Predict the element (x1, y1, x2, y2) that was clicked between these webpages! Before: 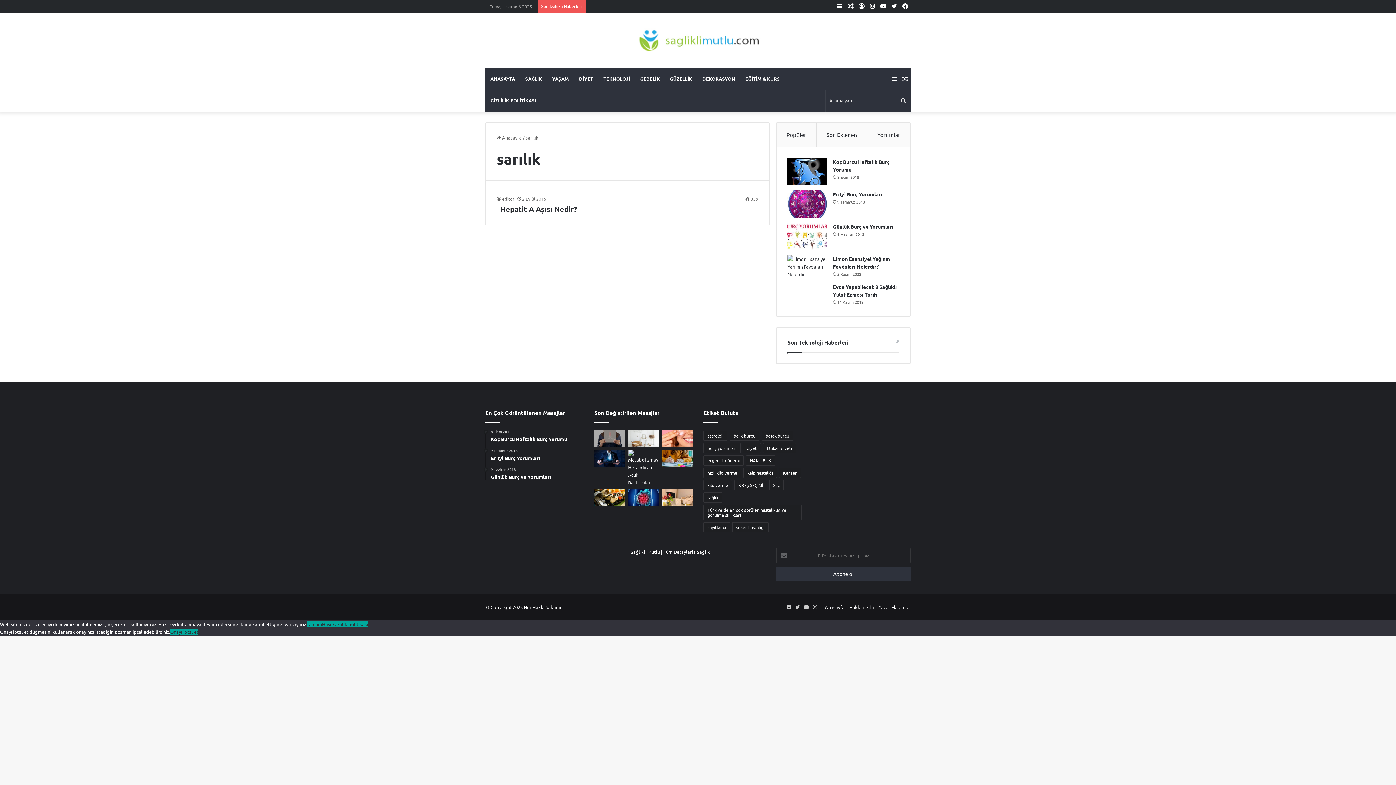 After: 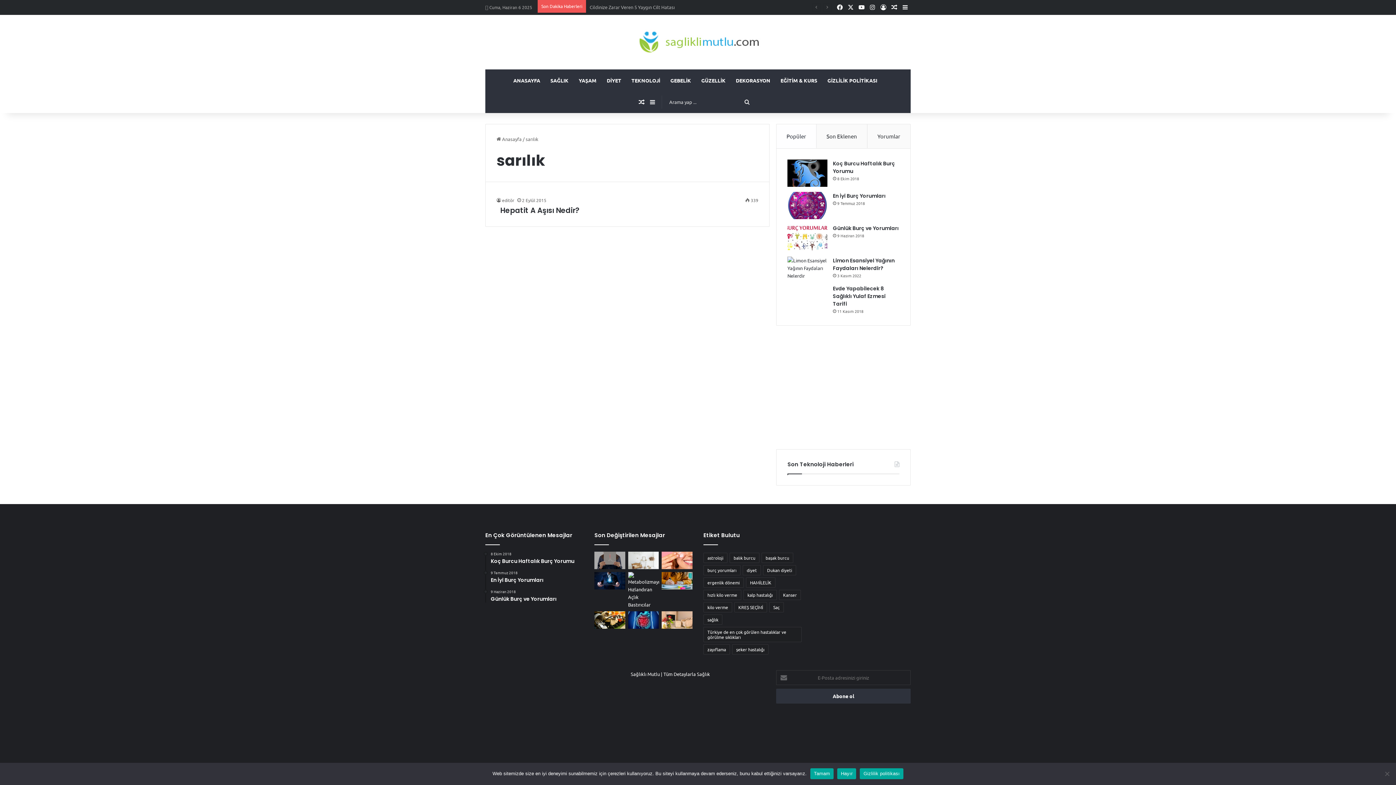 Action: bbox: (170, 629, 198, 635) label: Onayı iptal et